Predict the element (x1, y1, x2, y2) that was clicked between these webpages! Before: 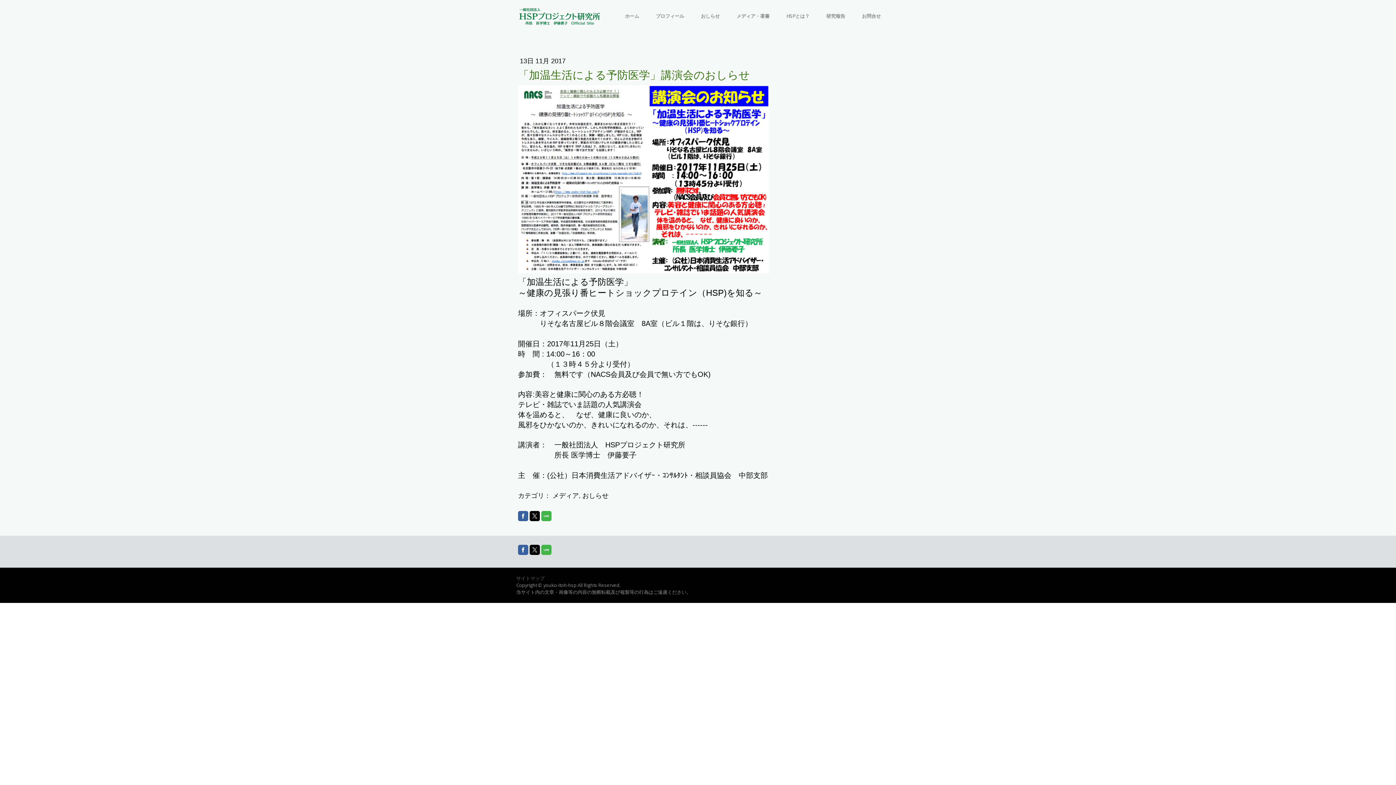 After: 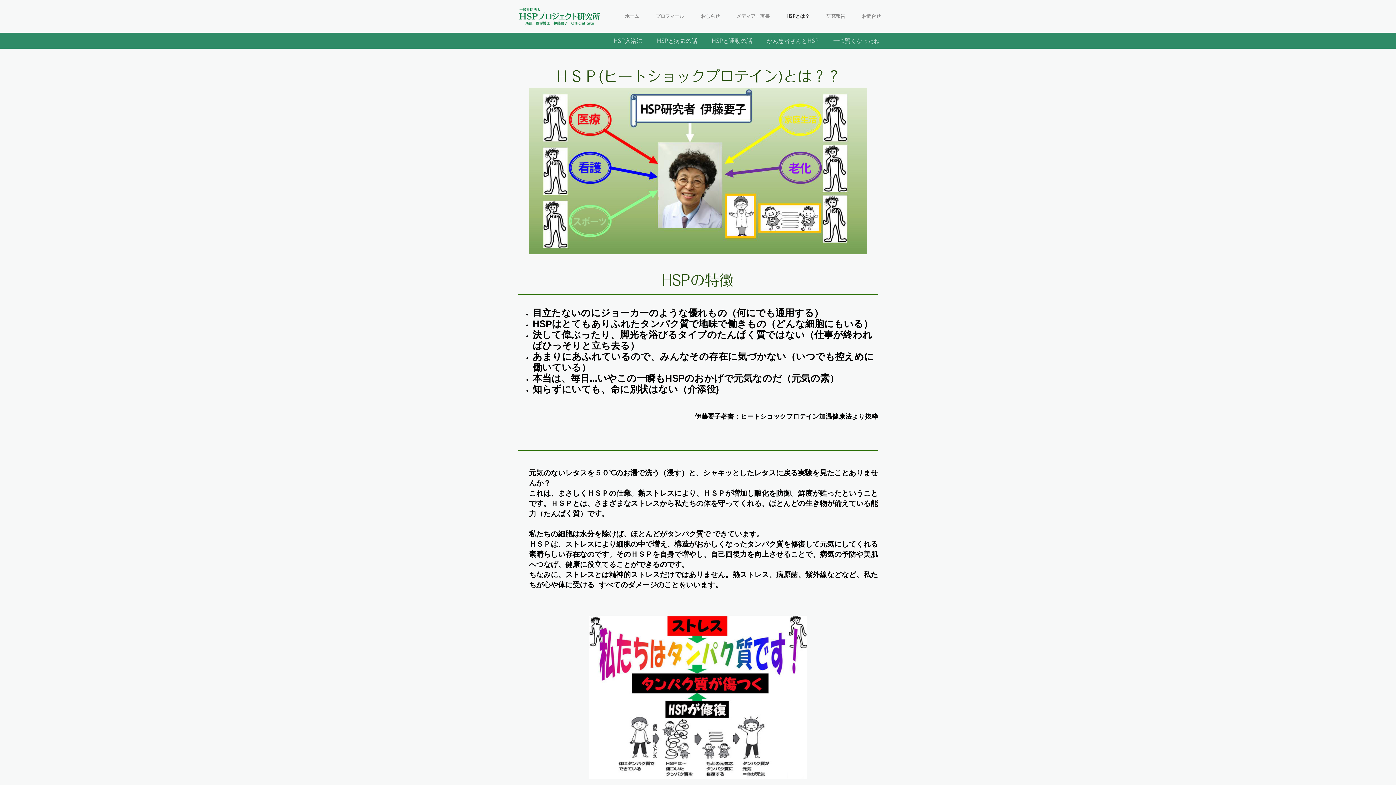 Action: label: HSPとは？ bbox: (780, 8, 816, 24)